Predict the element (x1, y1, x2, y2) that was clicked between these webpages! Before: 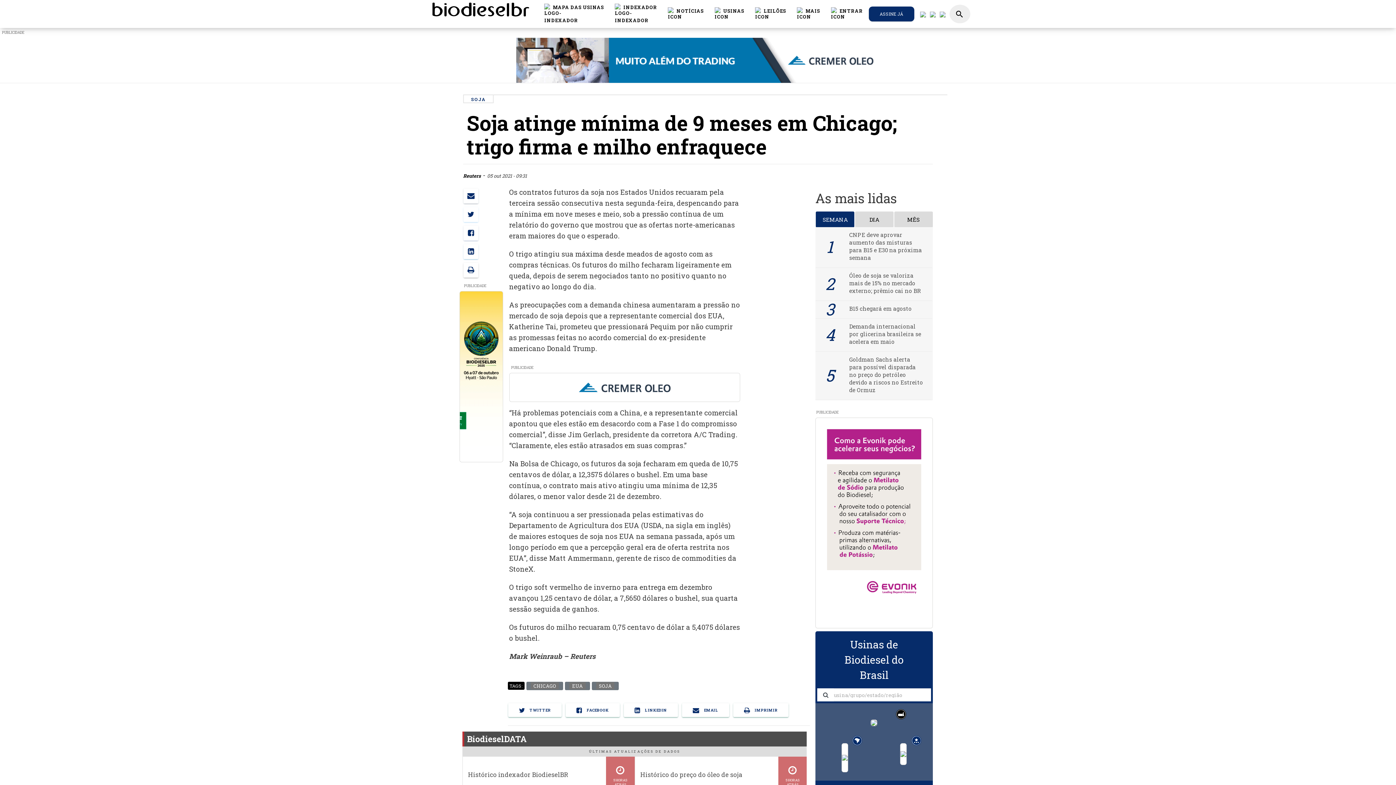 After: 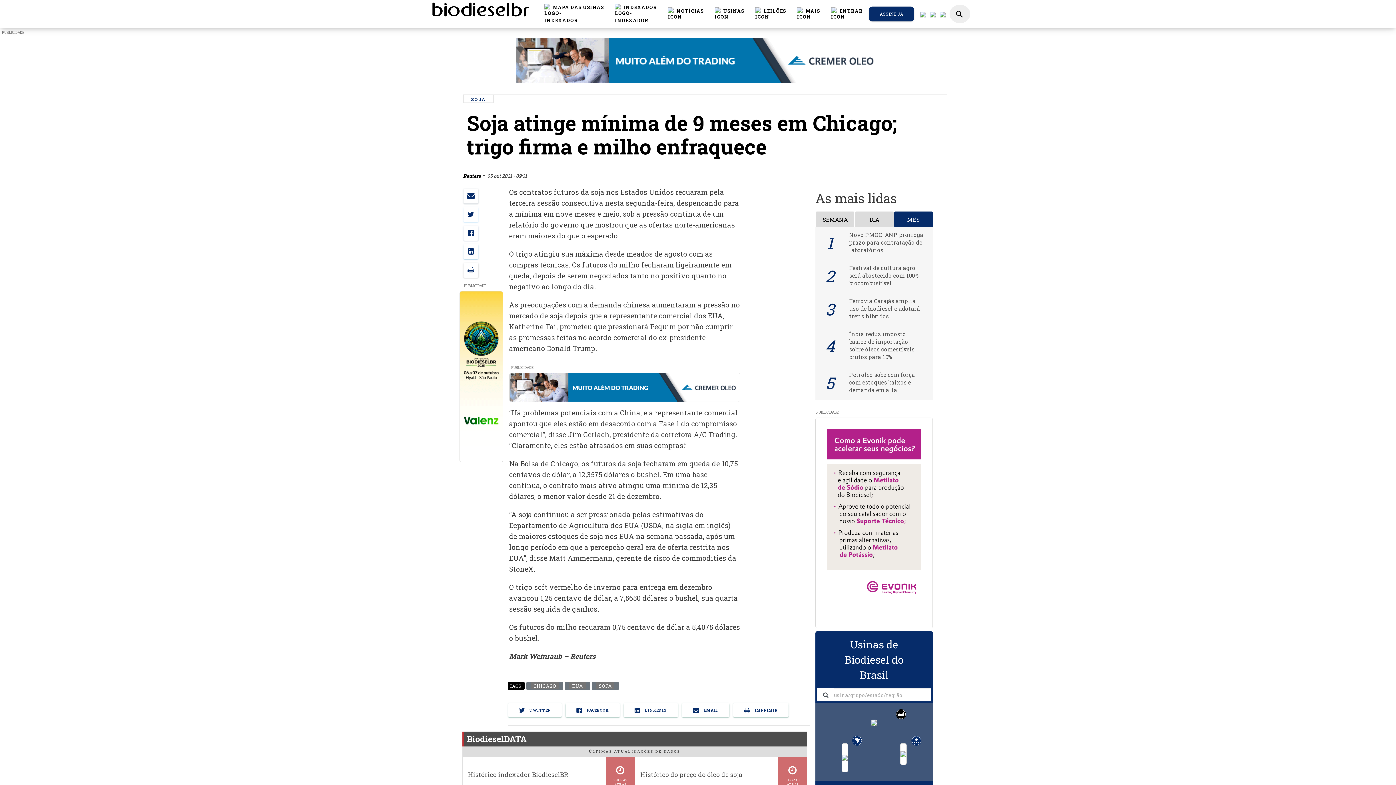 Action: label: MÊS bbox: (894, 211, 933, 227)